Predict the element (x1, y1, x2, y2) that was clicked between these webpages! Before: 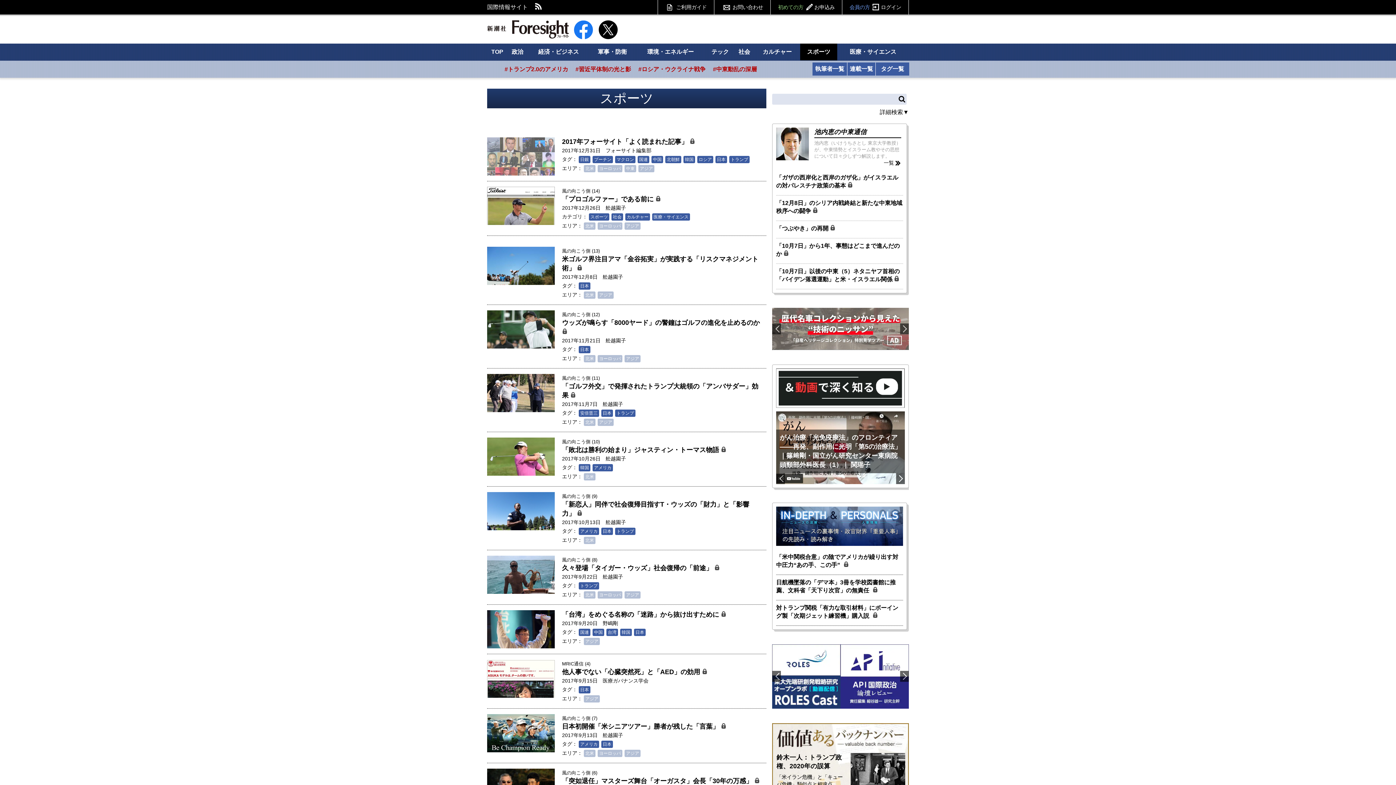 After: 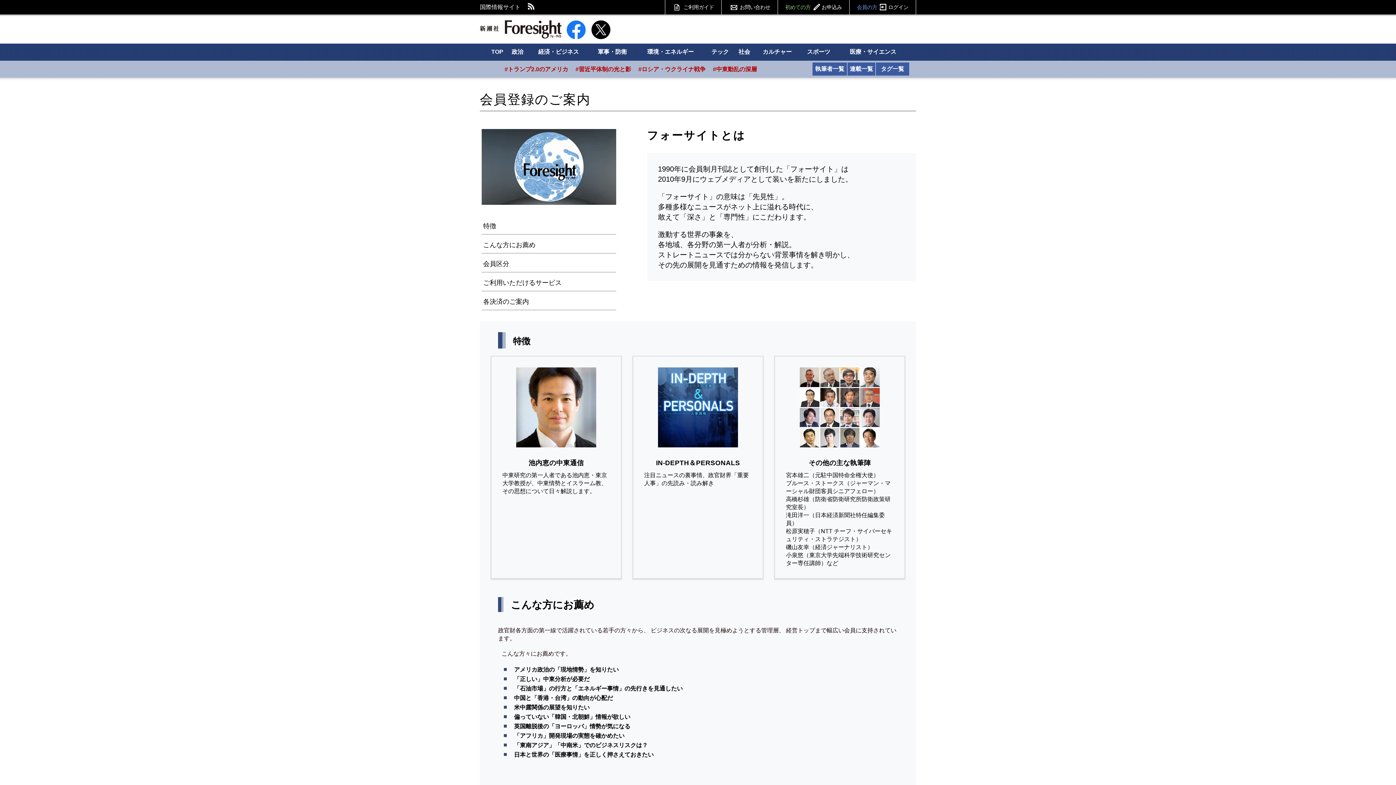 Action: bbox: (770, 0, 842, 14) label: 初めての方お申込み